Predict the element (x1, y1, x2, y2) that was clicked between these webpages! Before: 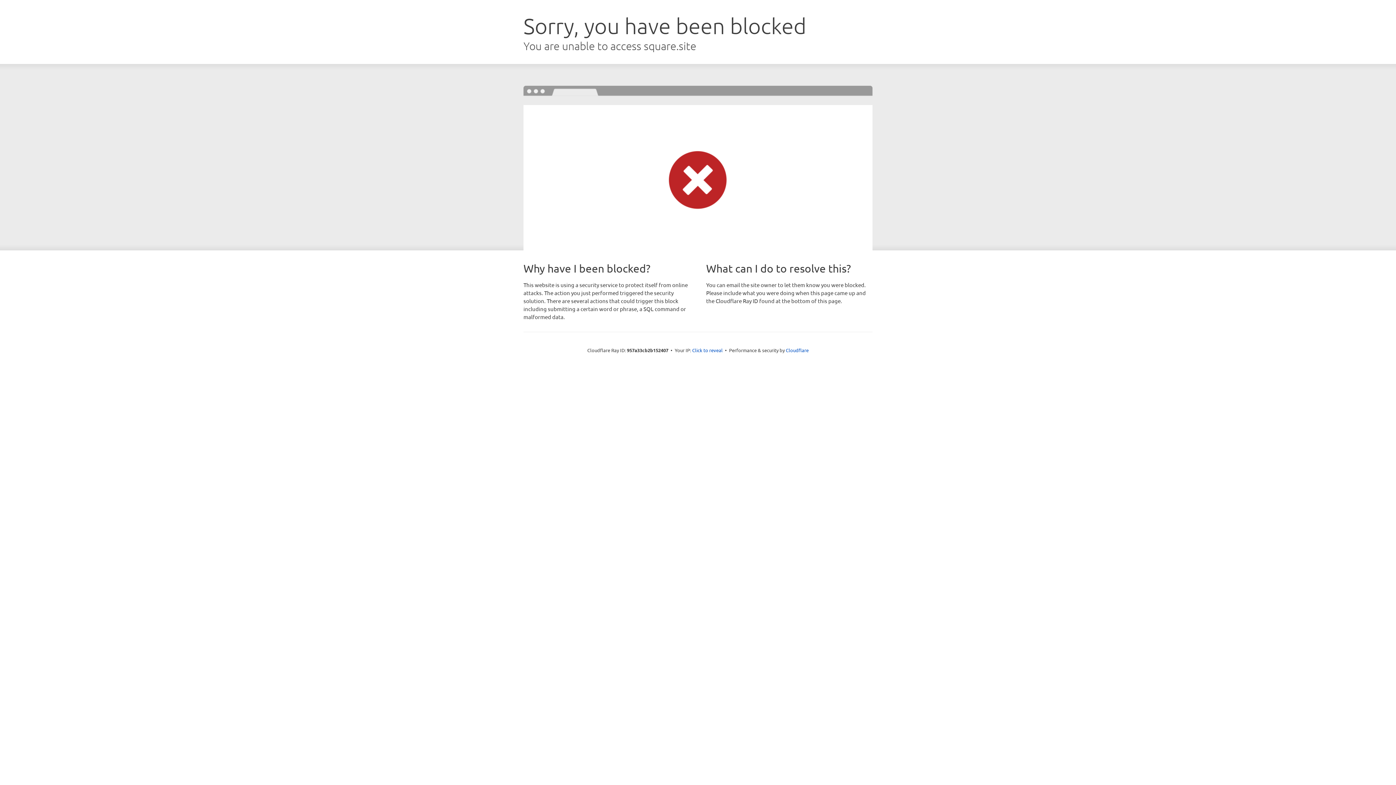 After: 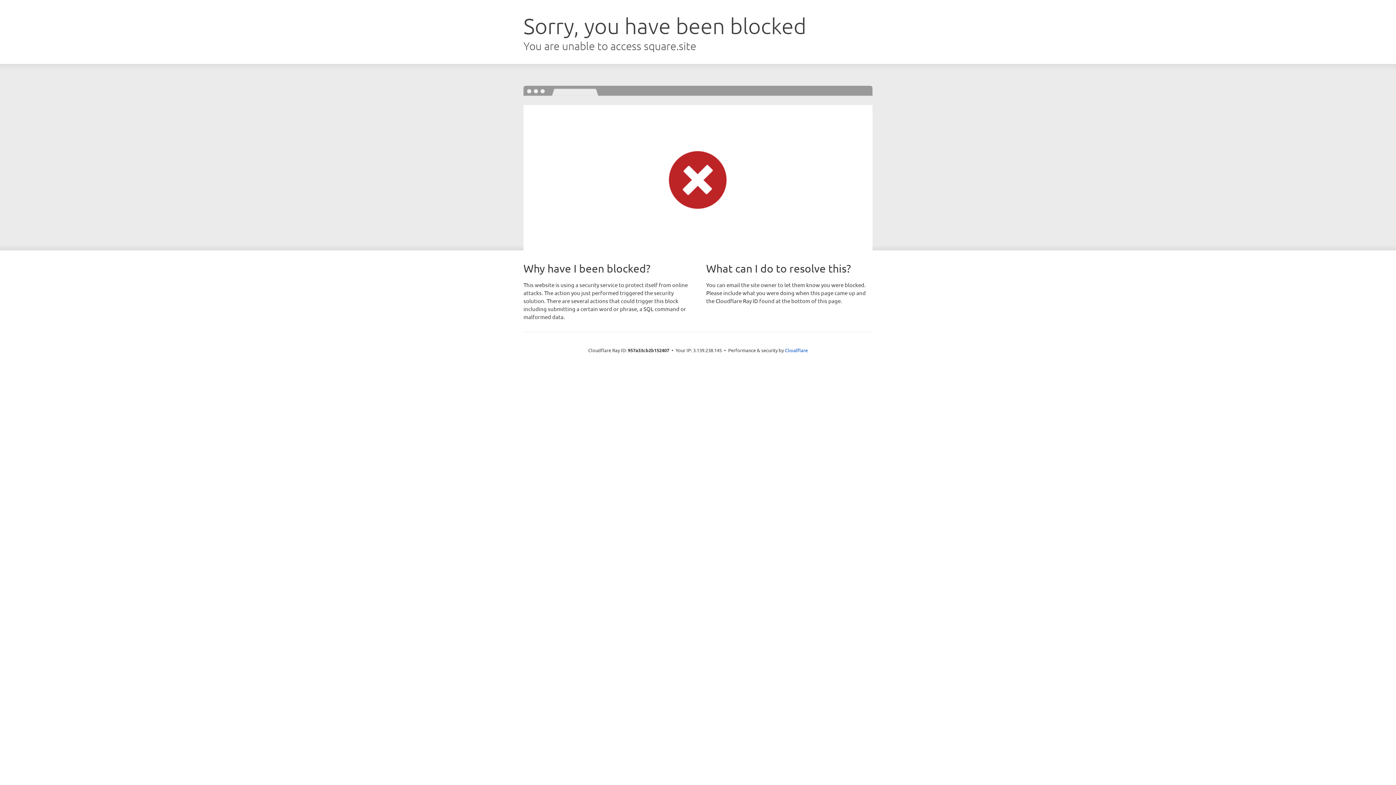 Action: bbox: (692, 346, 722, 353) label: Click to reveal